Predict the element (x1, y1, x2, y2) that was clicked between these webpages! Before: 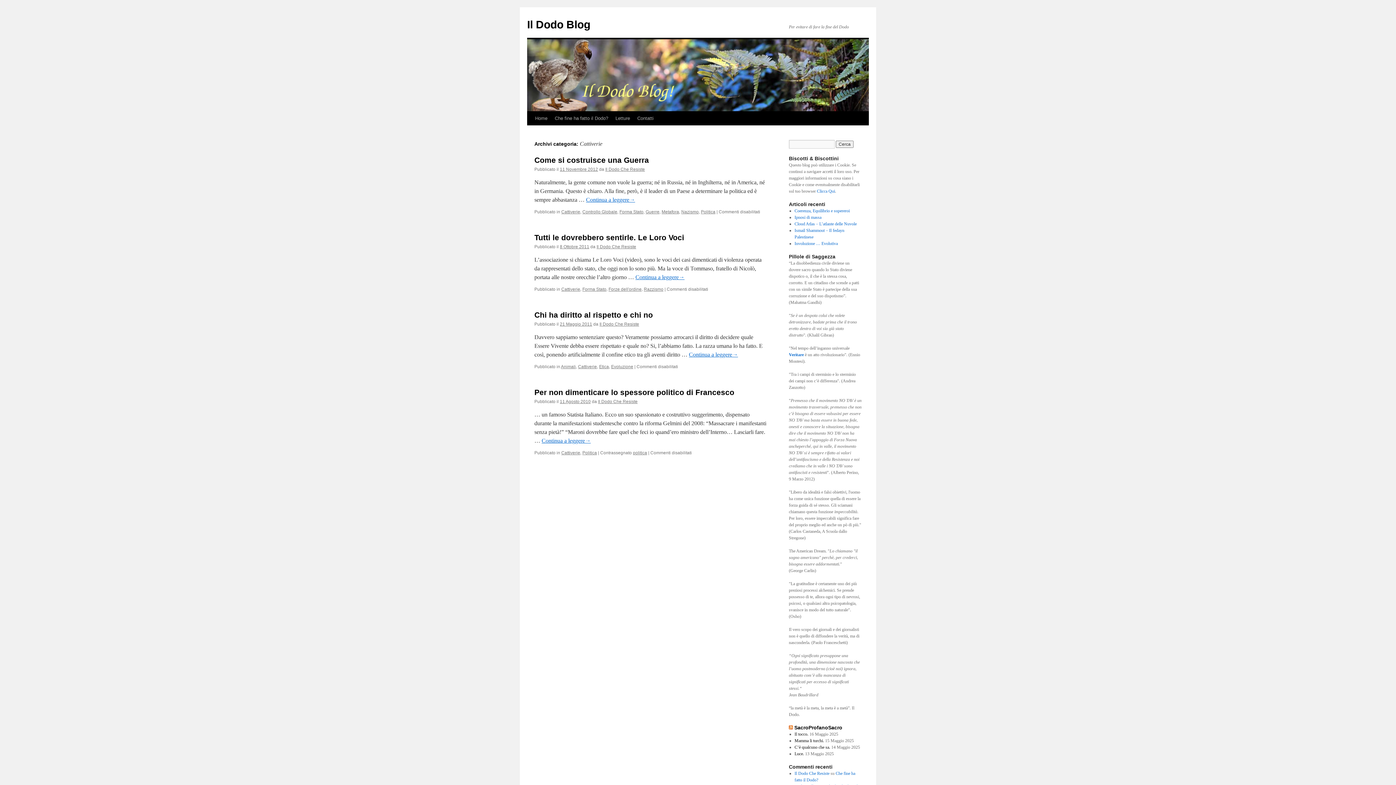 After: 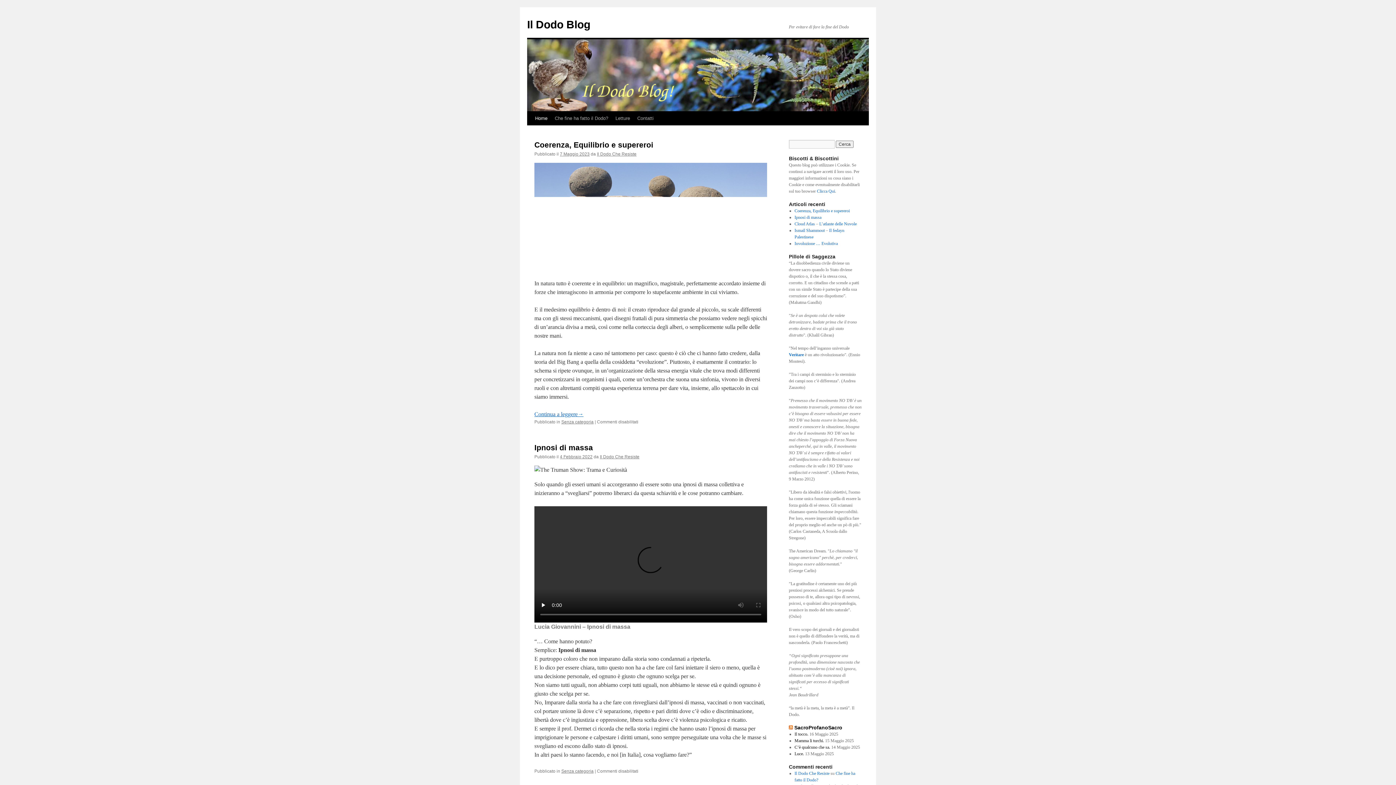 Action: bbox: (531, 111, 551, 125) label: Home